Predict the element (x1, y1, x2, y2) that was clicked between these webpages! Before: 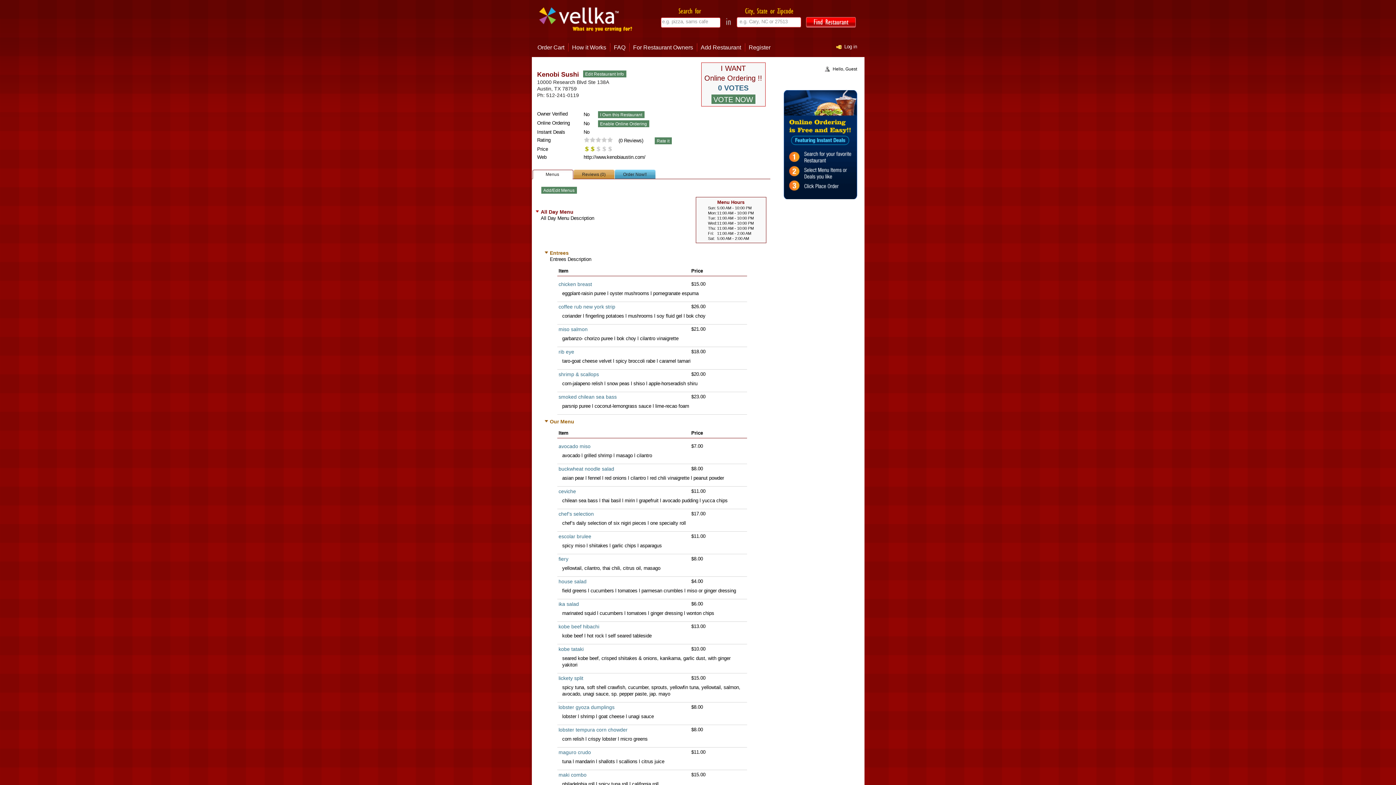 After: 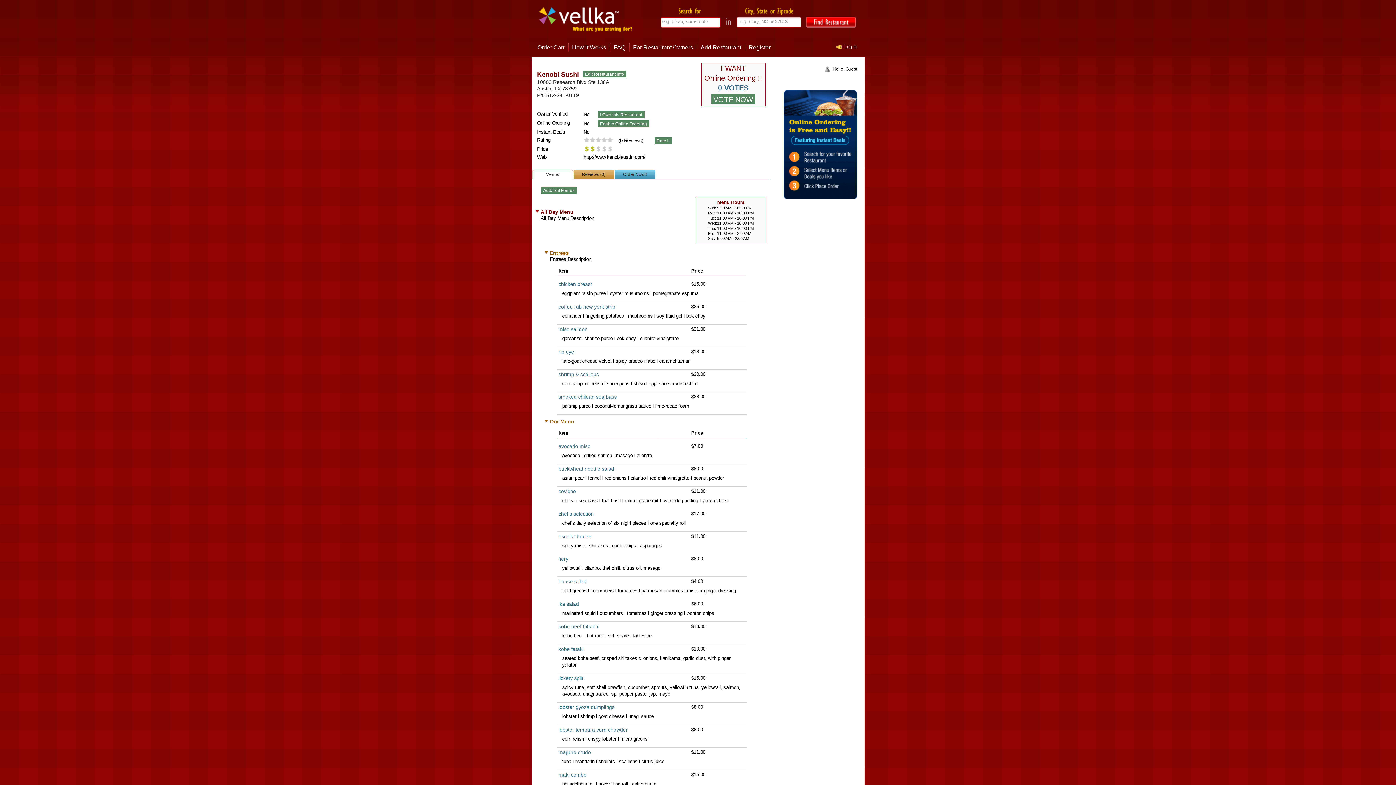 Action: label: http://www.kenobiaustin.com/ bbox: (583, 154, 645, 160)